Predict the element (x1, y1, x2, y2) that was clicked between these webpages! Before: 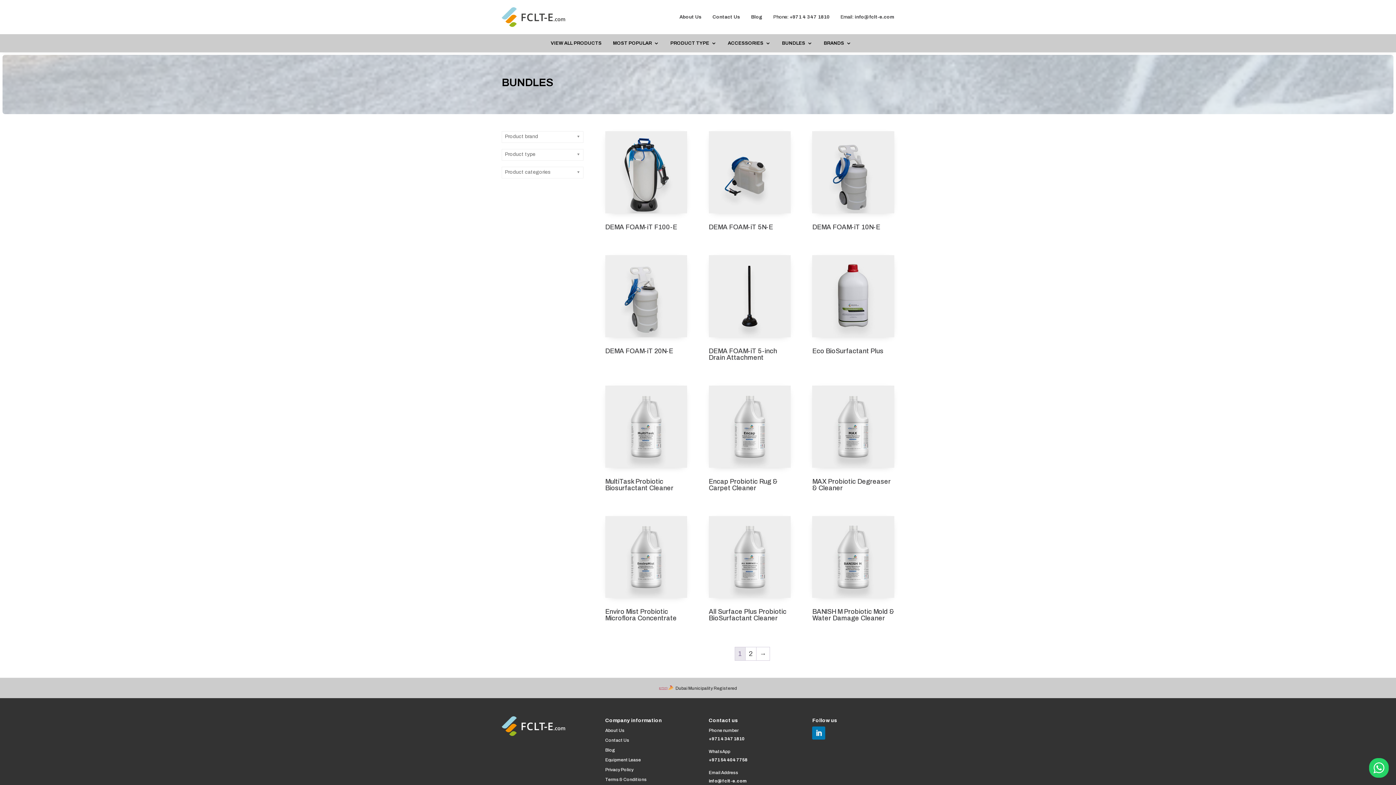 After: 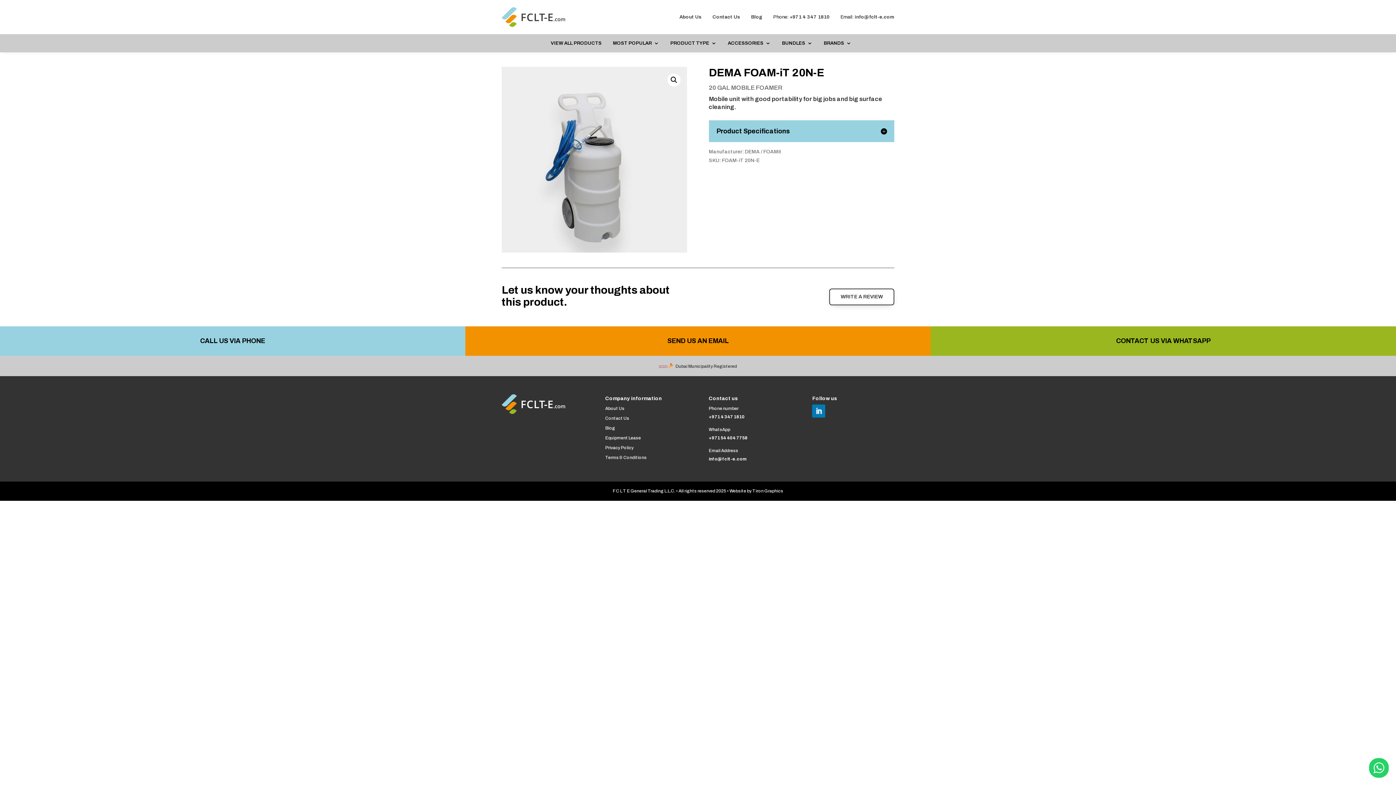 Action: bbox: (605, 255, 687, 357) label: DEMA FOAM-iT 20N-E